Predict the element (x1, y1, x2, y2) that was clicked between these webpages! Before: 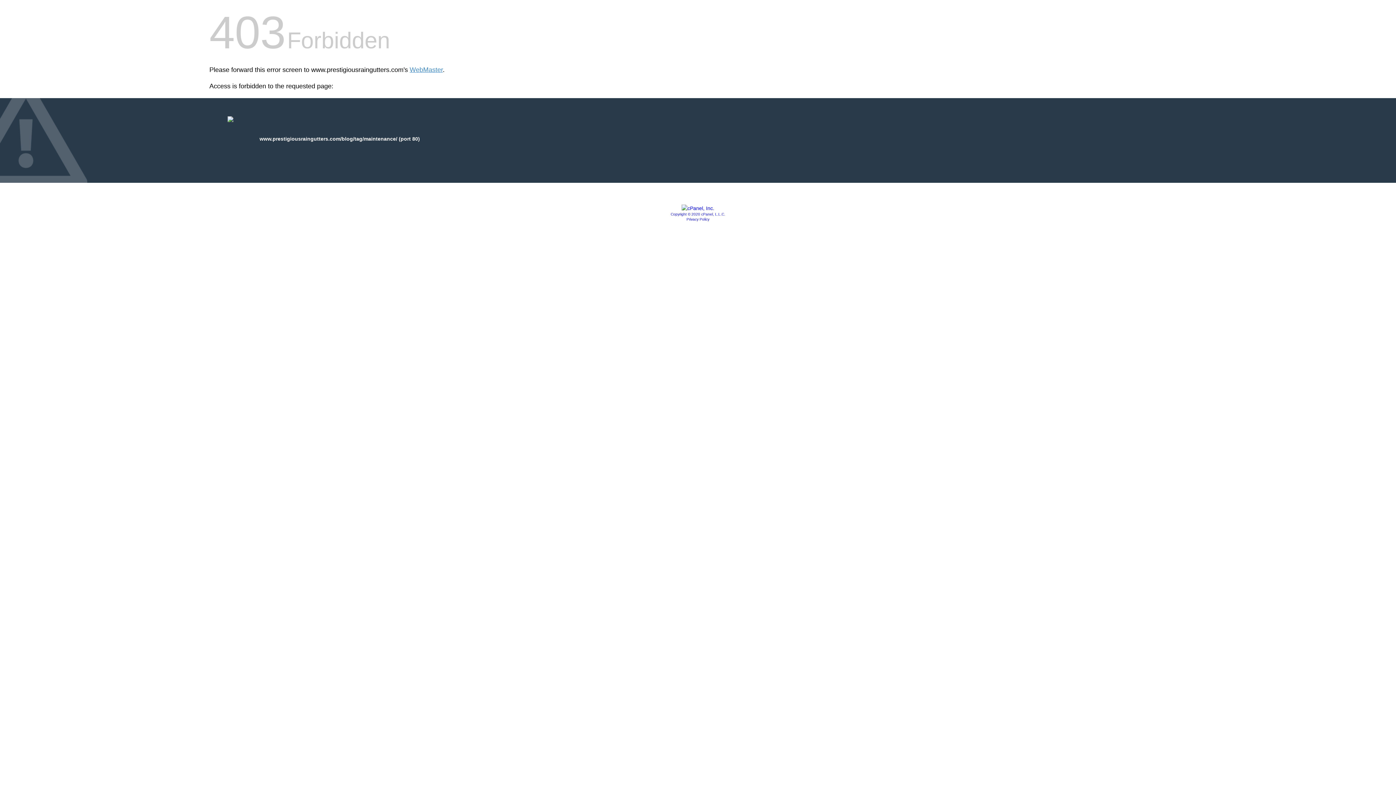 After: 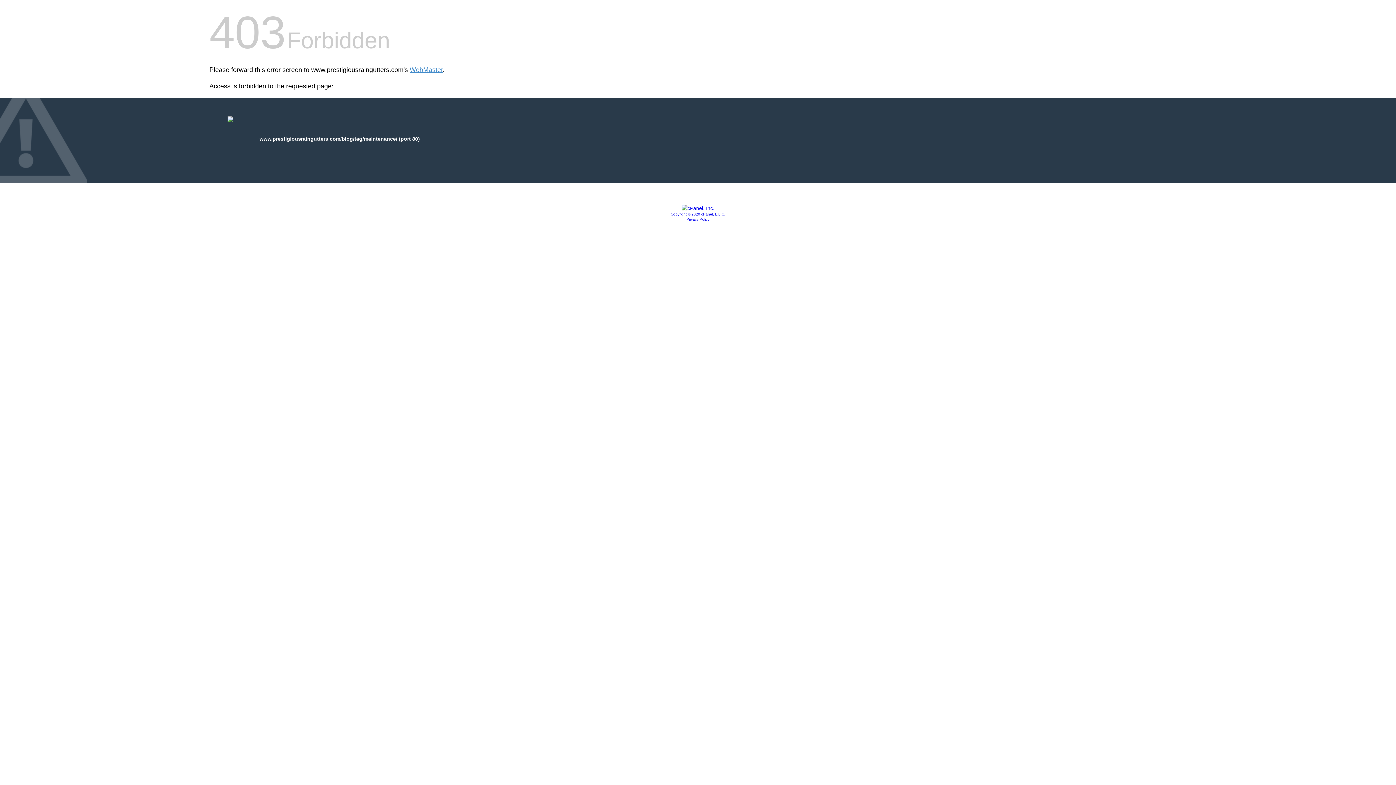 Action: label: Privacy Policy bbox: (686, 217, 709, 221)